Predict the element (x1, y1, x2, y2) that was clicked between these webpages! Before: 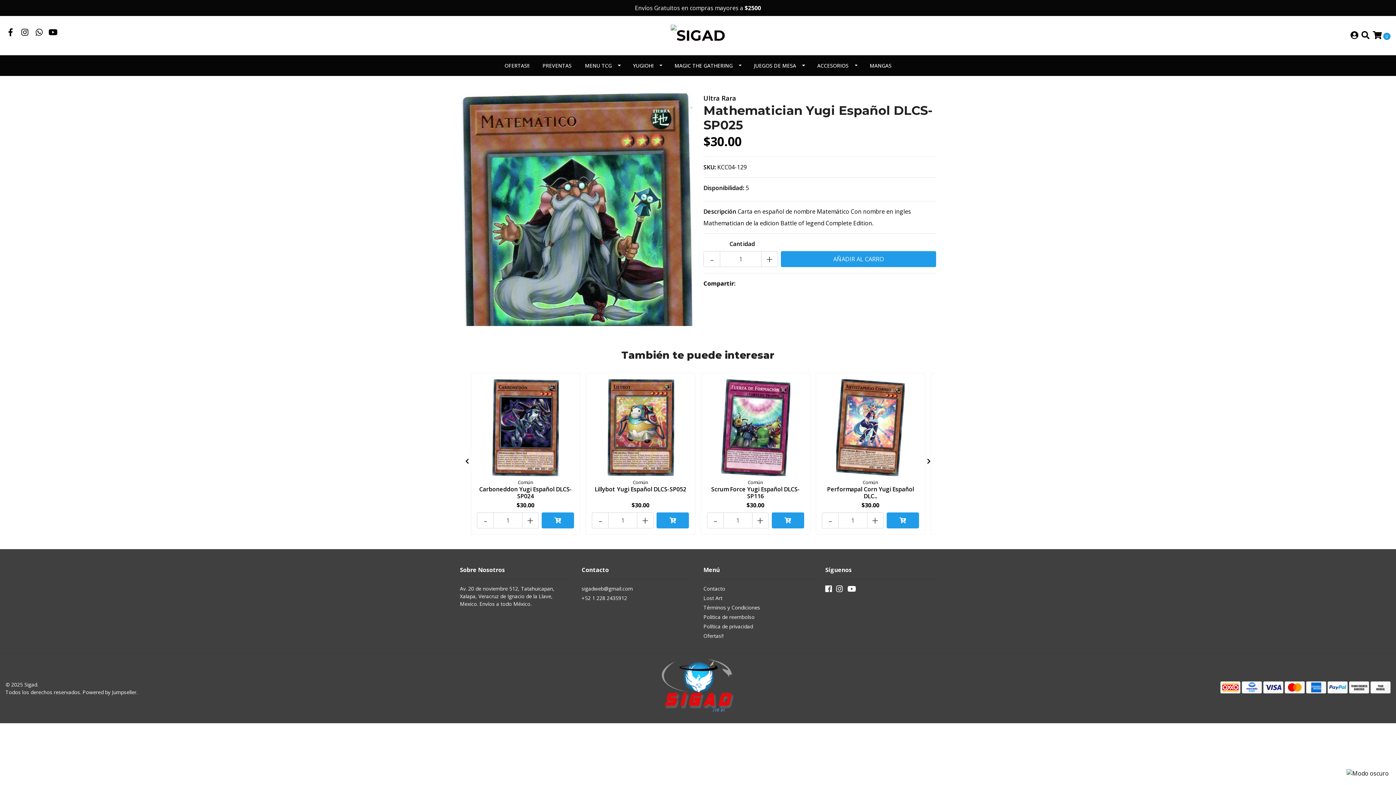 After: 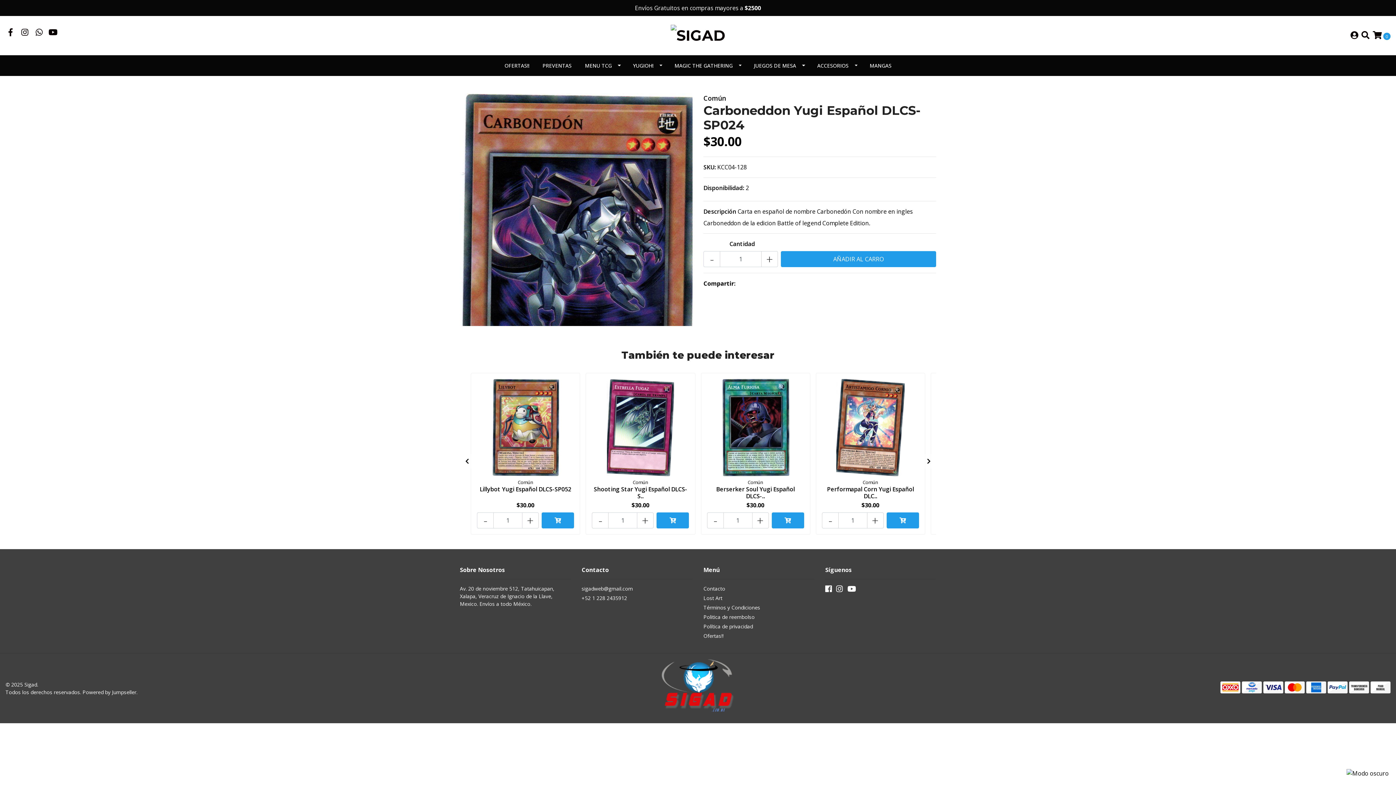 Action: label: Carboneddon Yugi Español DLCS-SP024 bbox: (479, 485, 572, 500)